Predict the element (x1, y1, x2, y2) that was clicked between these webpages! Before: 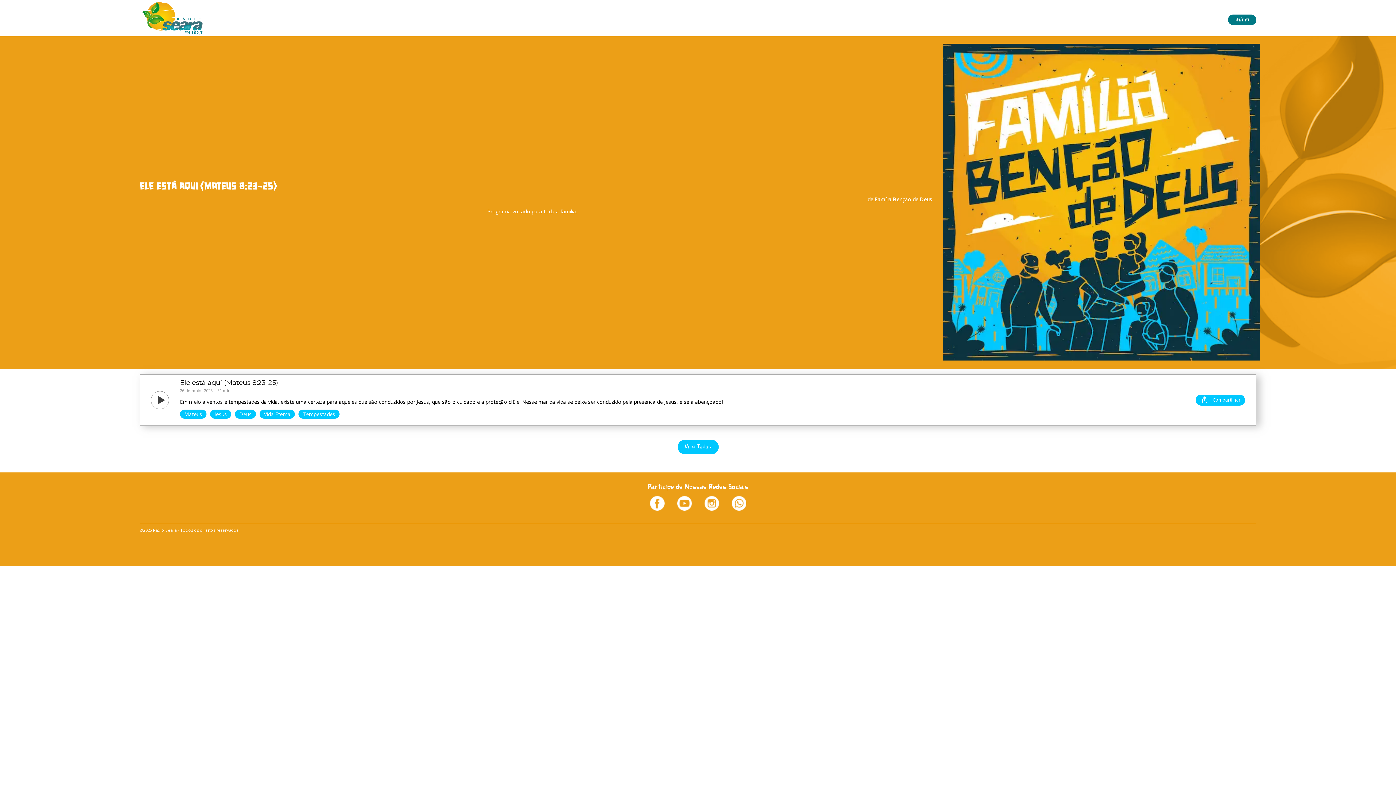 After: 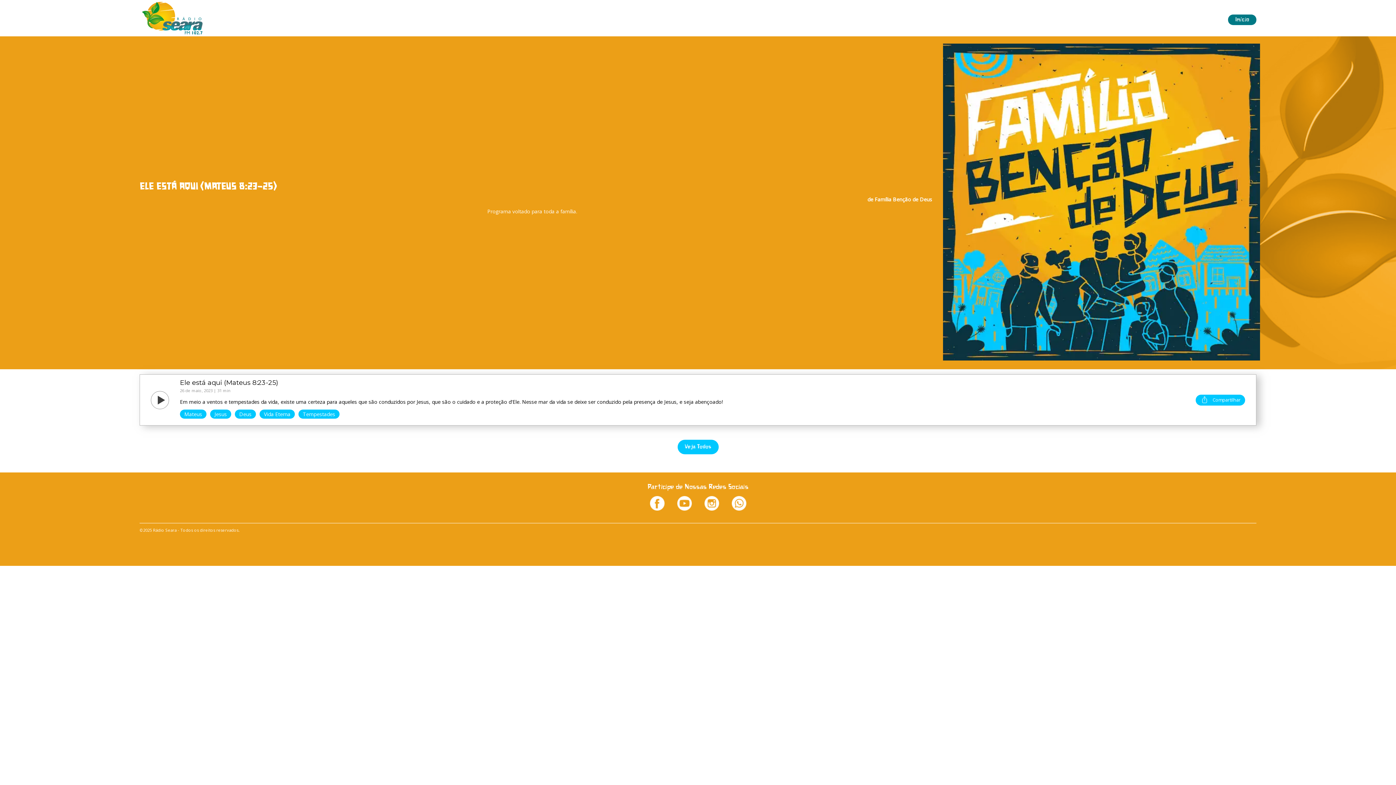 Action: bbox: (731, 505, 746, 512)